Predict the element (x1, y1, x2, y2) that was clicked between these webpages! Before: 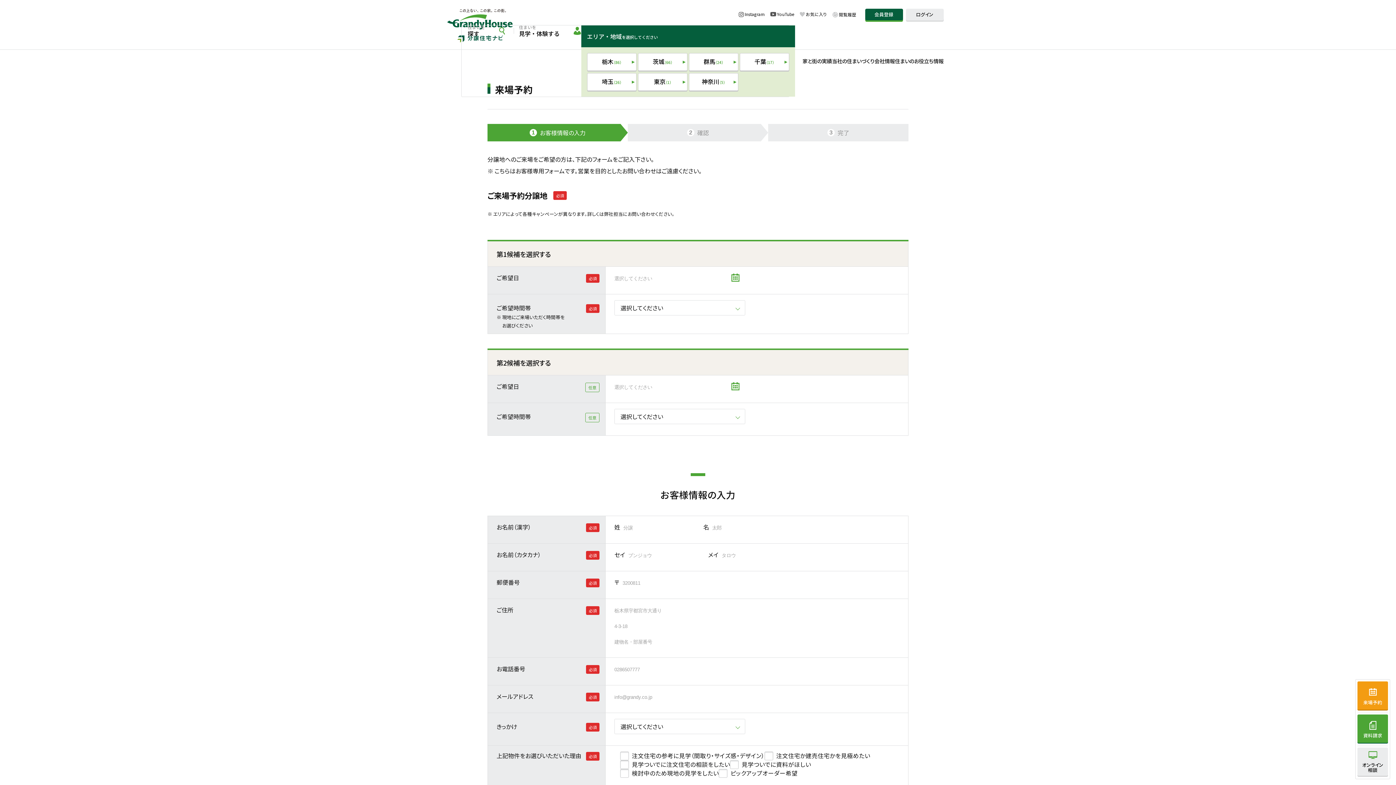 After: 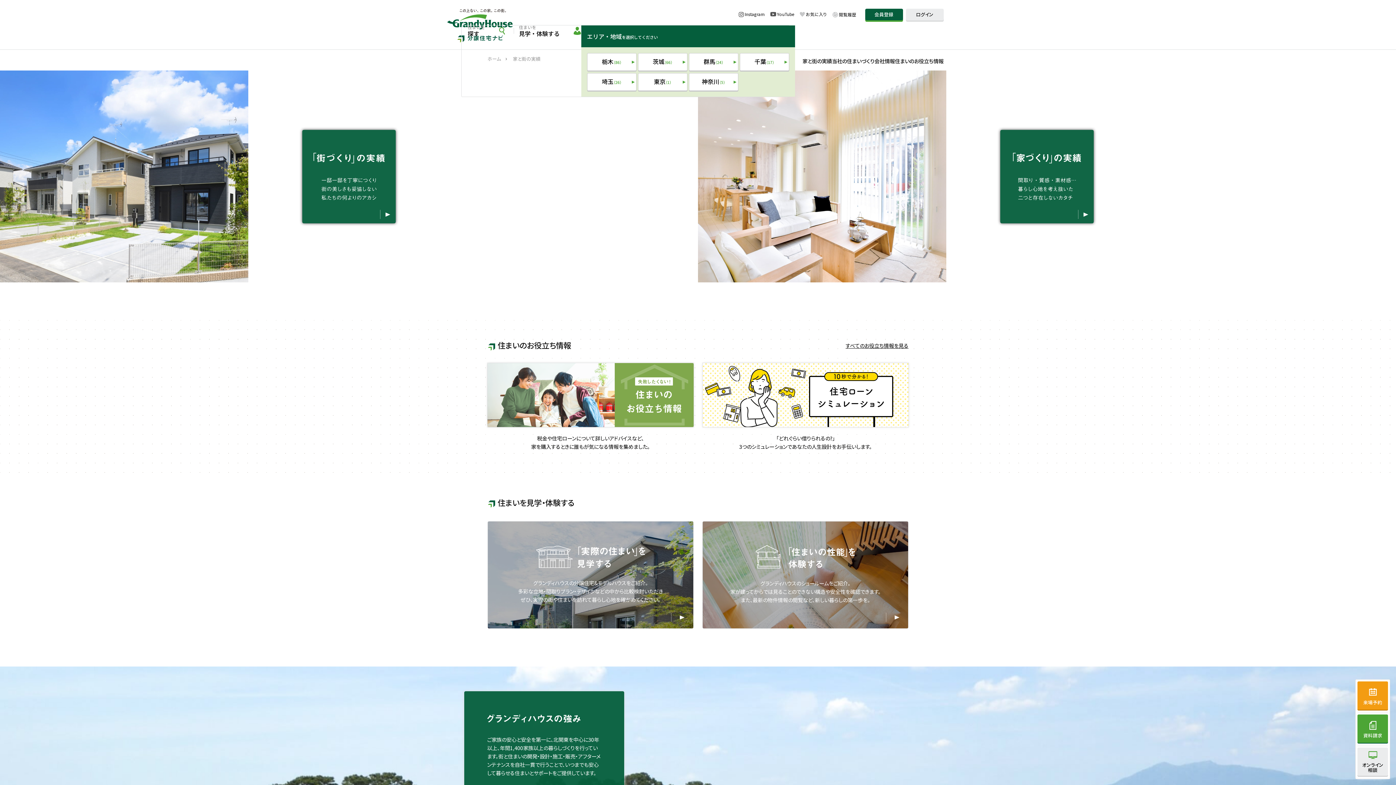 Action: bbox: (802, 56, 832, 65) label: 家と街の実績